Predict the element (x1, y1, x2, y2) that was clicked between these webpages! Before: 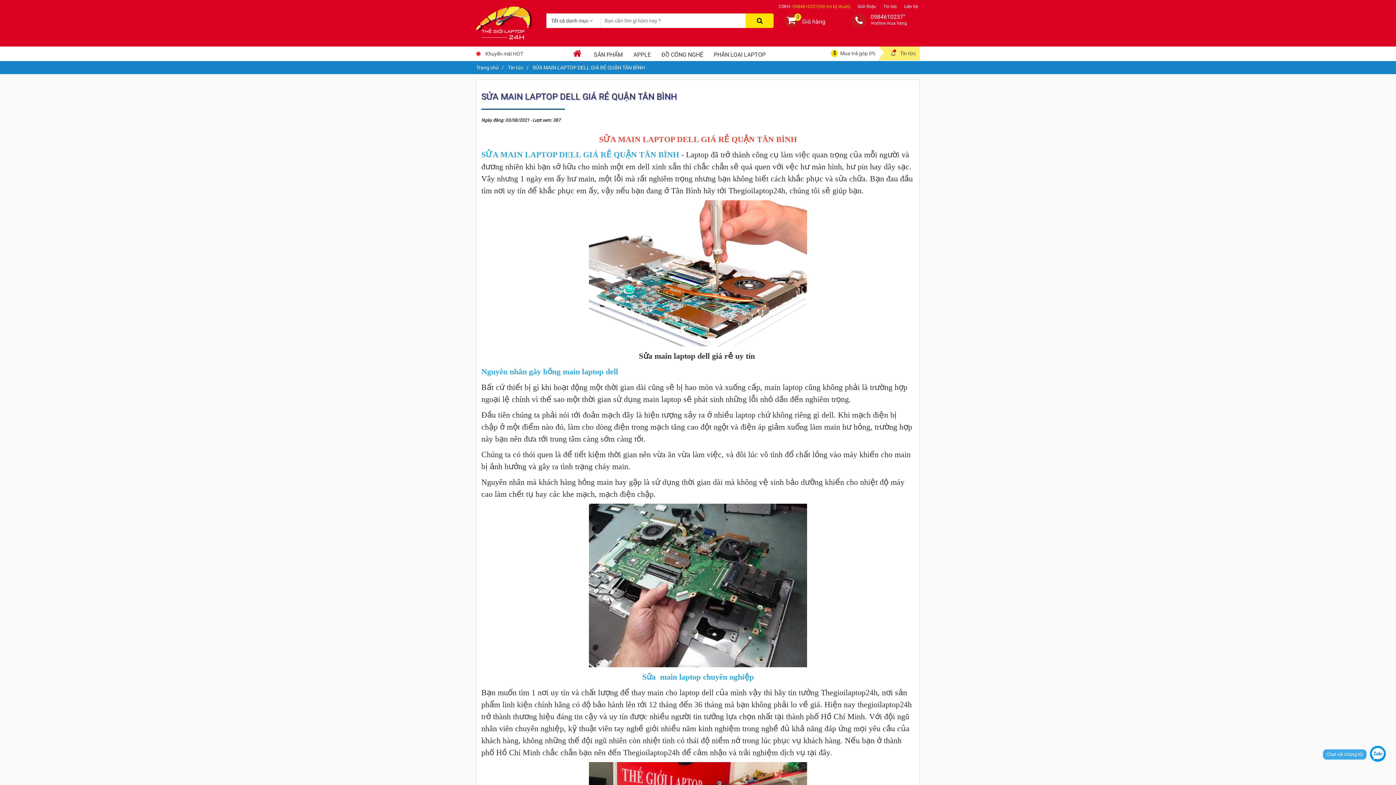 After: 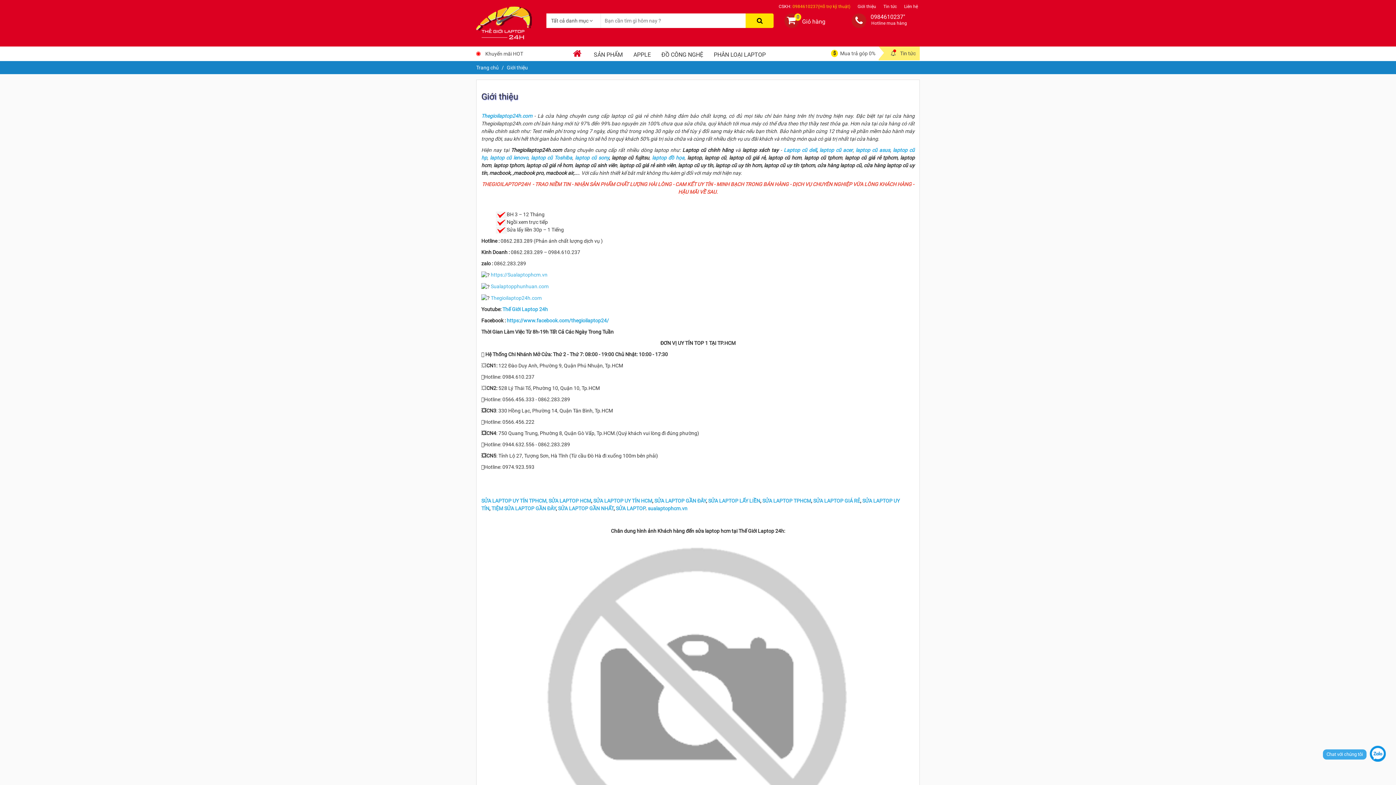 Action: bbox: (857, 4, 876, 9) label: Giới thiệu